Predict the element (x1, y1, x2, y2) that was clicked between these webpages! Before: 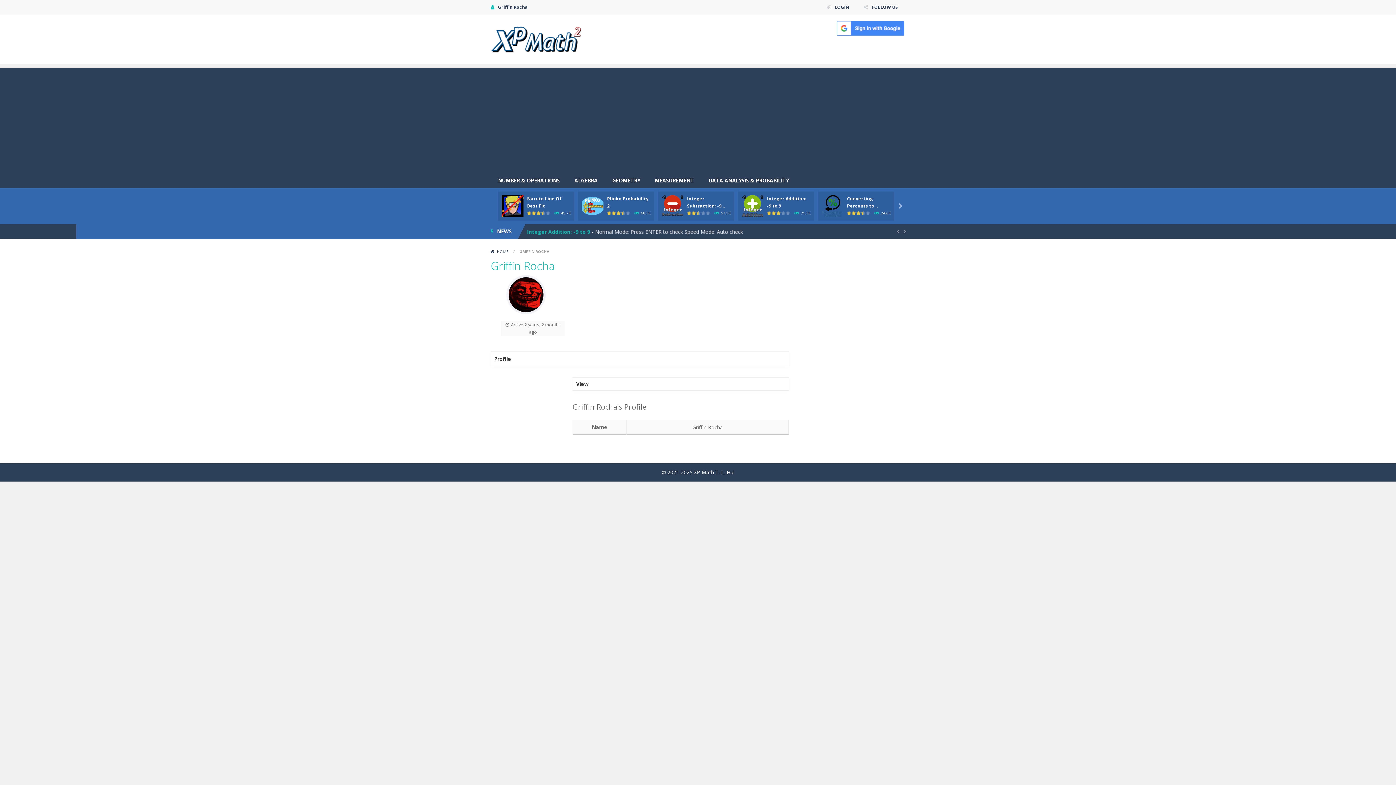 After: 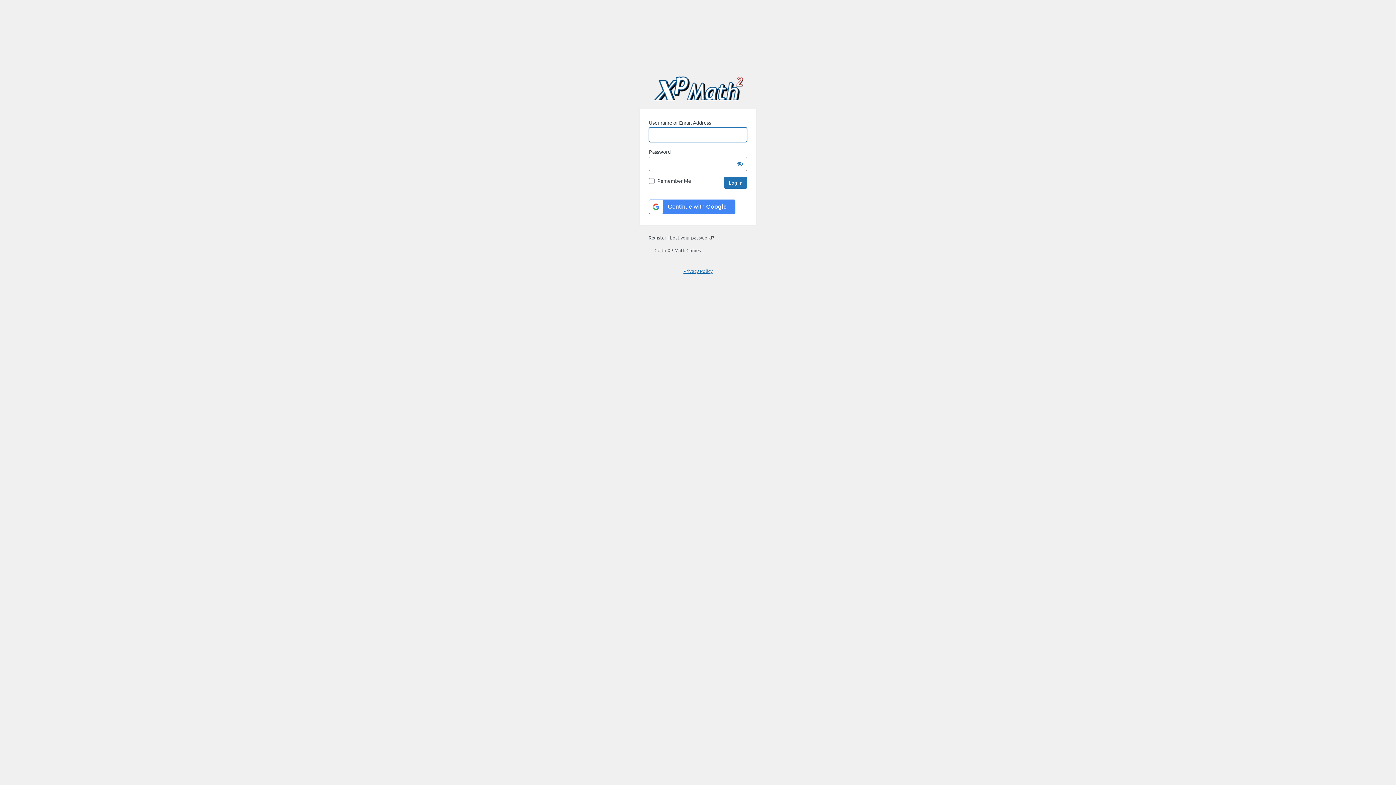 Action: label: LOGIN bbox: (821, 0, 854, 14)